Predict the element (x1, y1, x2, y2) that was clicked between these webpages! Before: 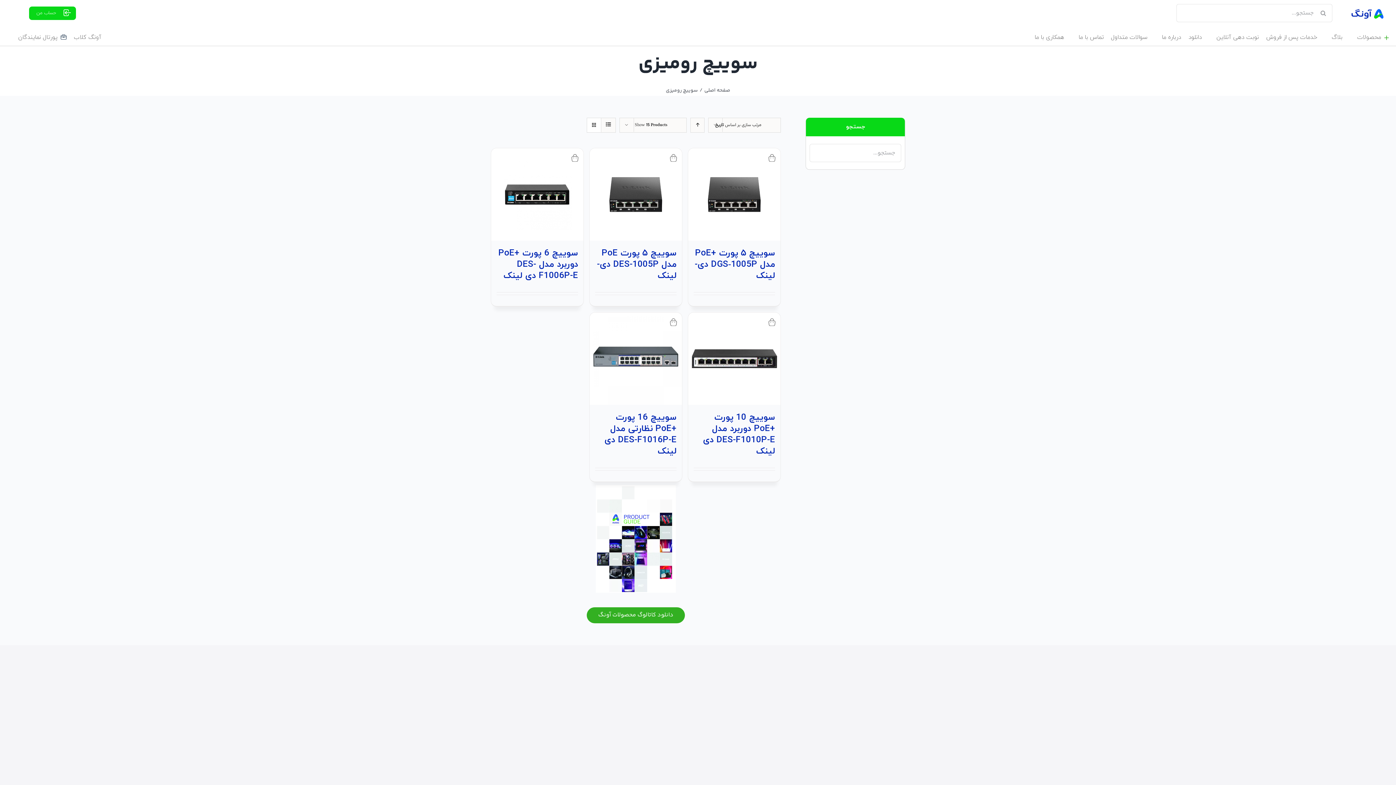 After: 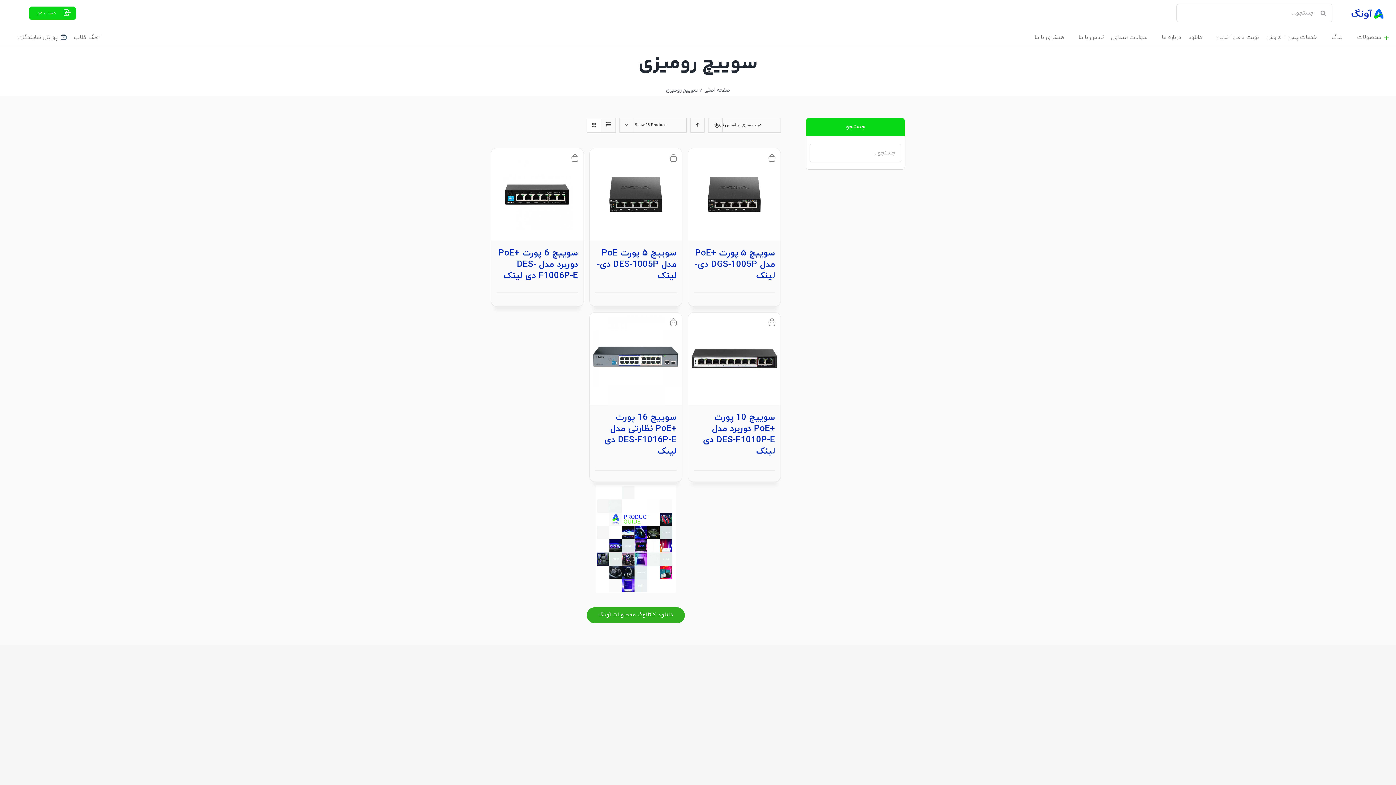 Action: bbox: (567, 150, 581, 167) label: خرید “سوییچ 6 پورت +PoE دوربرد مدل DES-F1006P-E دی لینک”